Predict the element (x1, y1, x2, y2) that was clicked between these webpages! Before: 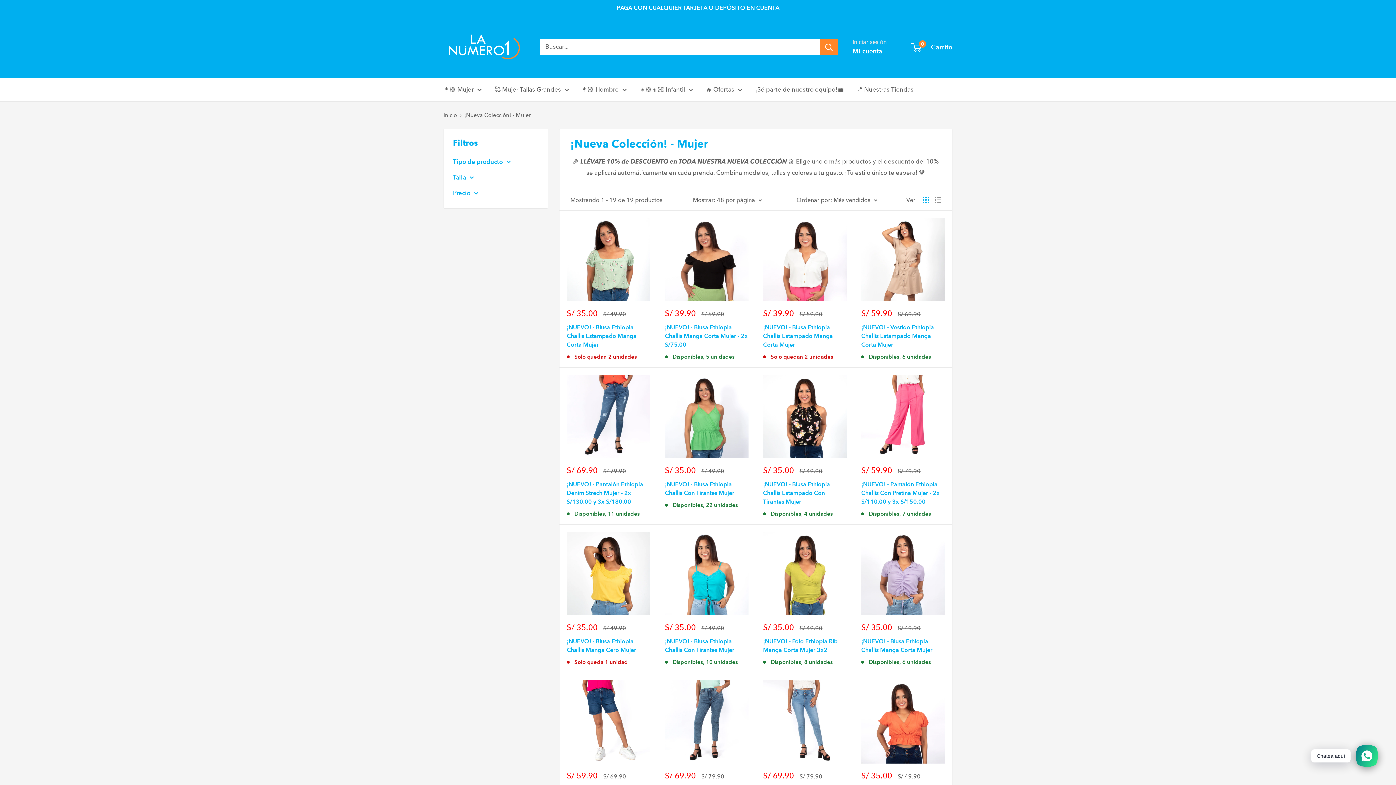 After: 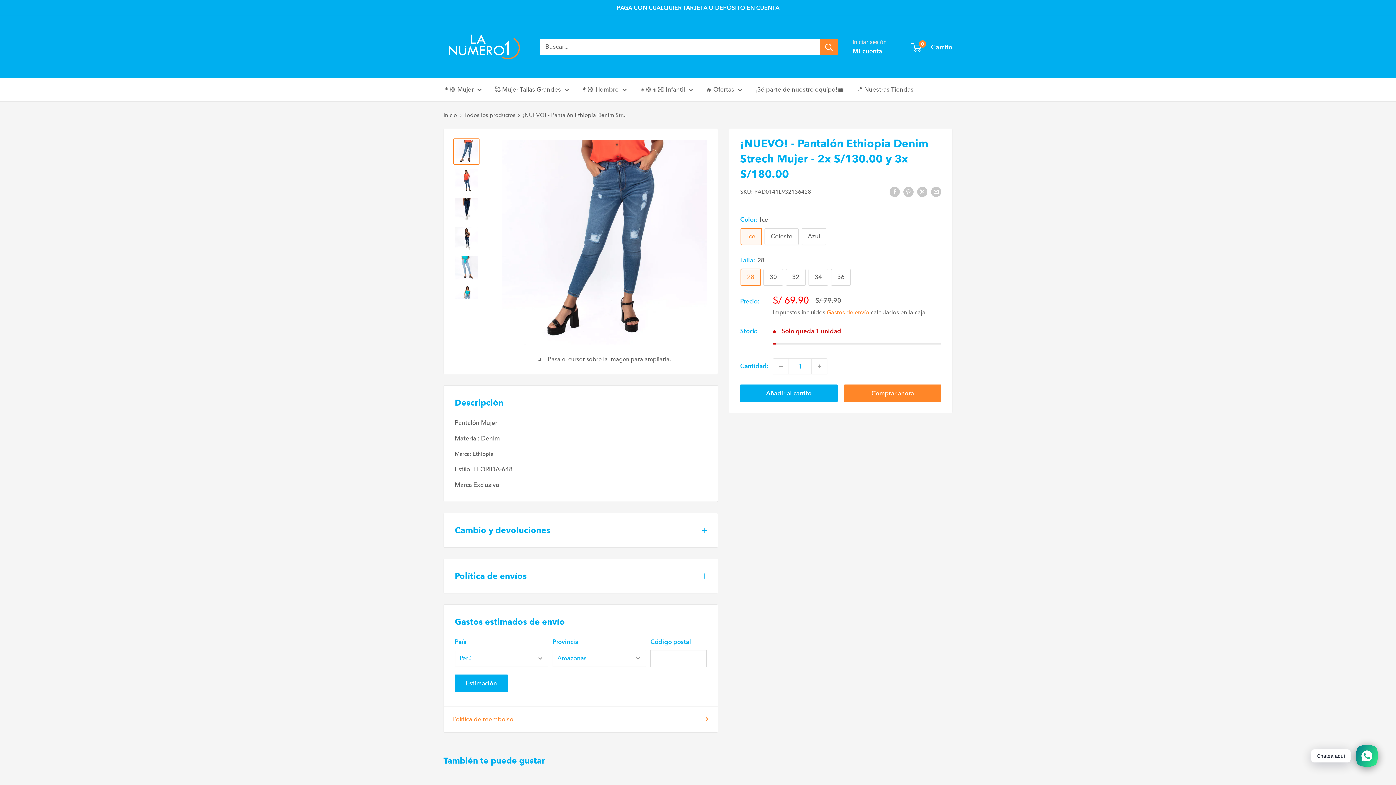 Action: bbox: (566, 480, 650, 506) label: ¡NUEVO! - Pantalón Ethiopia Denim Strech Mujer - 2x S/130.00 y 3x S/180.00